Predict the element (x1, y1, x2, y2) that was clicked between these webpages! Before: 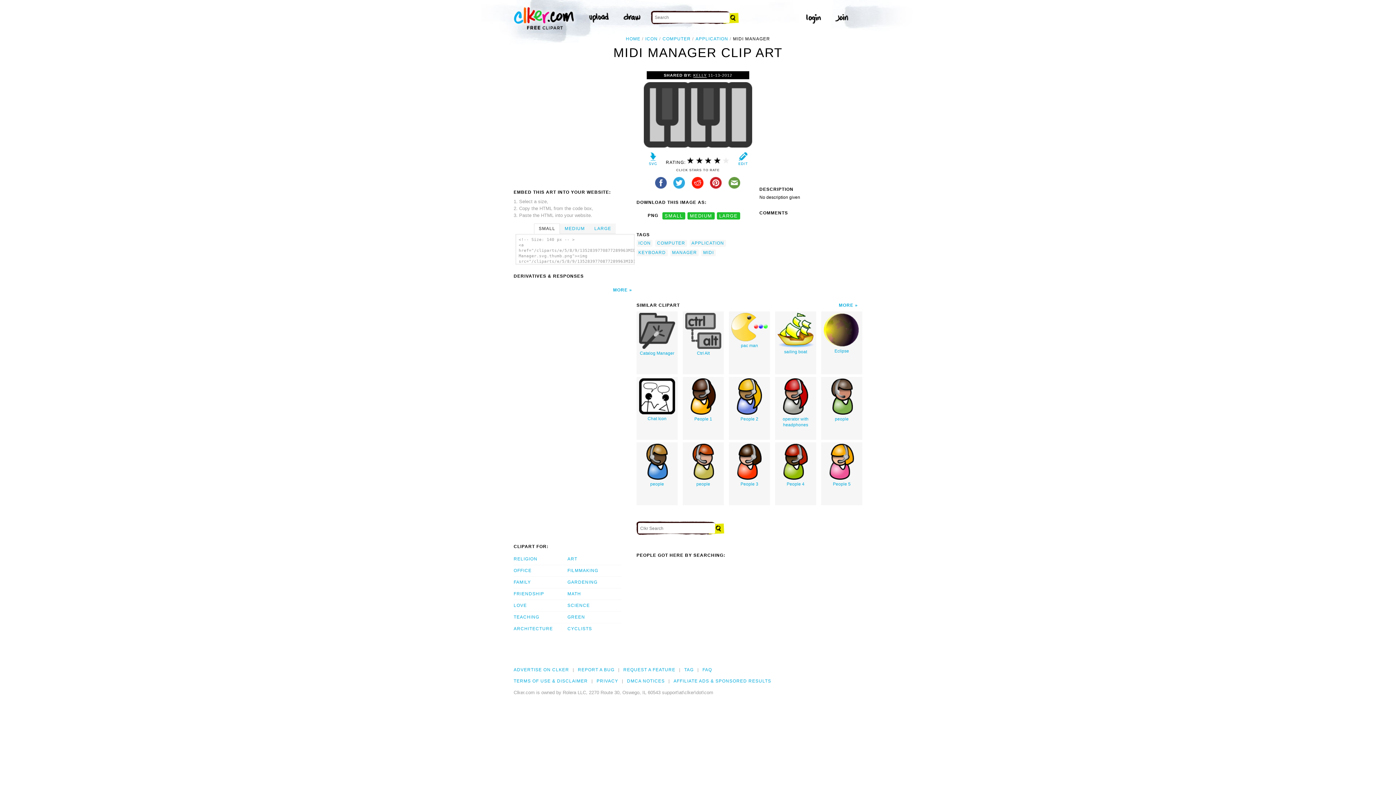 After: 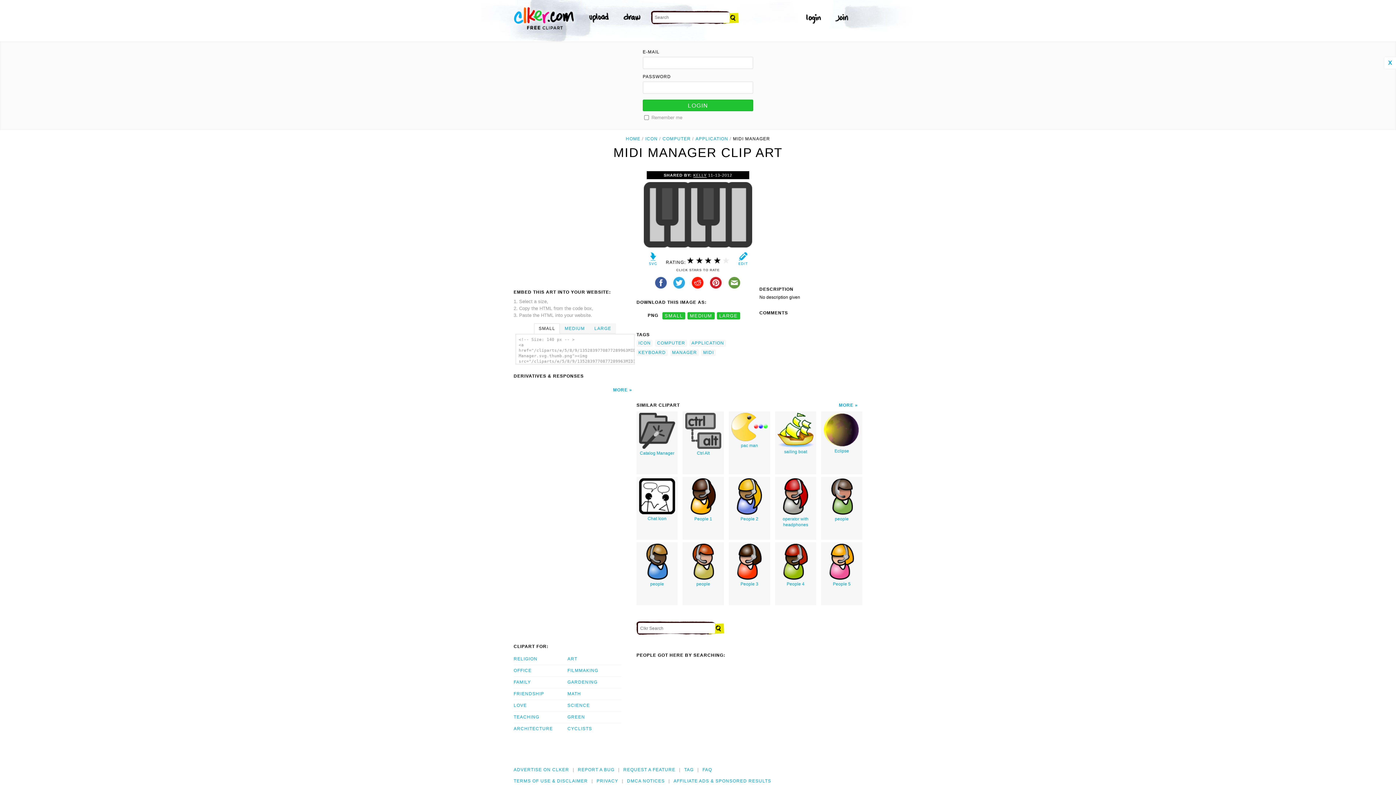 Action: bbox: (803, 19, 825, 24)